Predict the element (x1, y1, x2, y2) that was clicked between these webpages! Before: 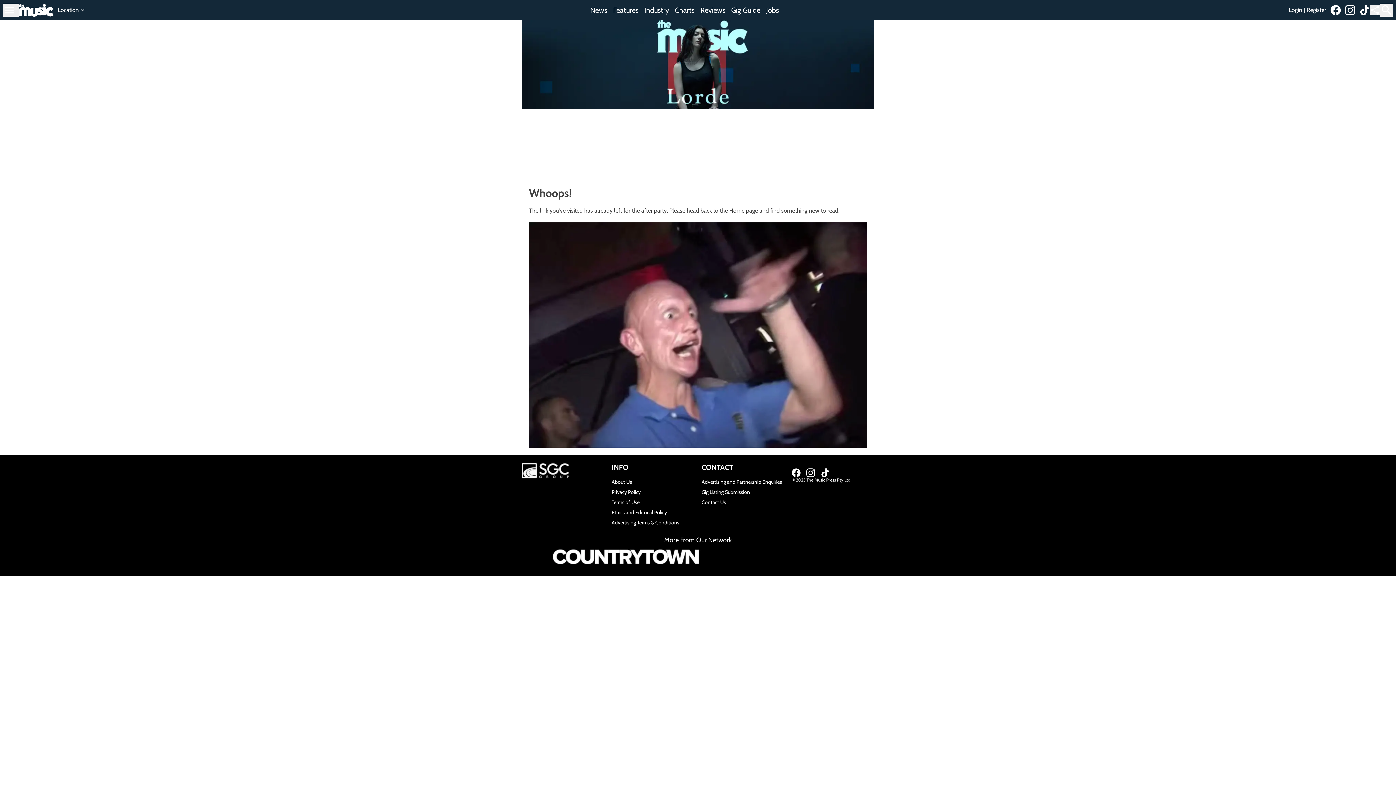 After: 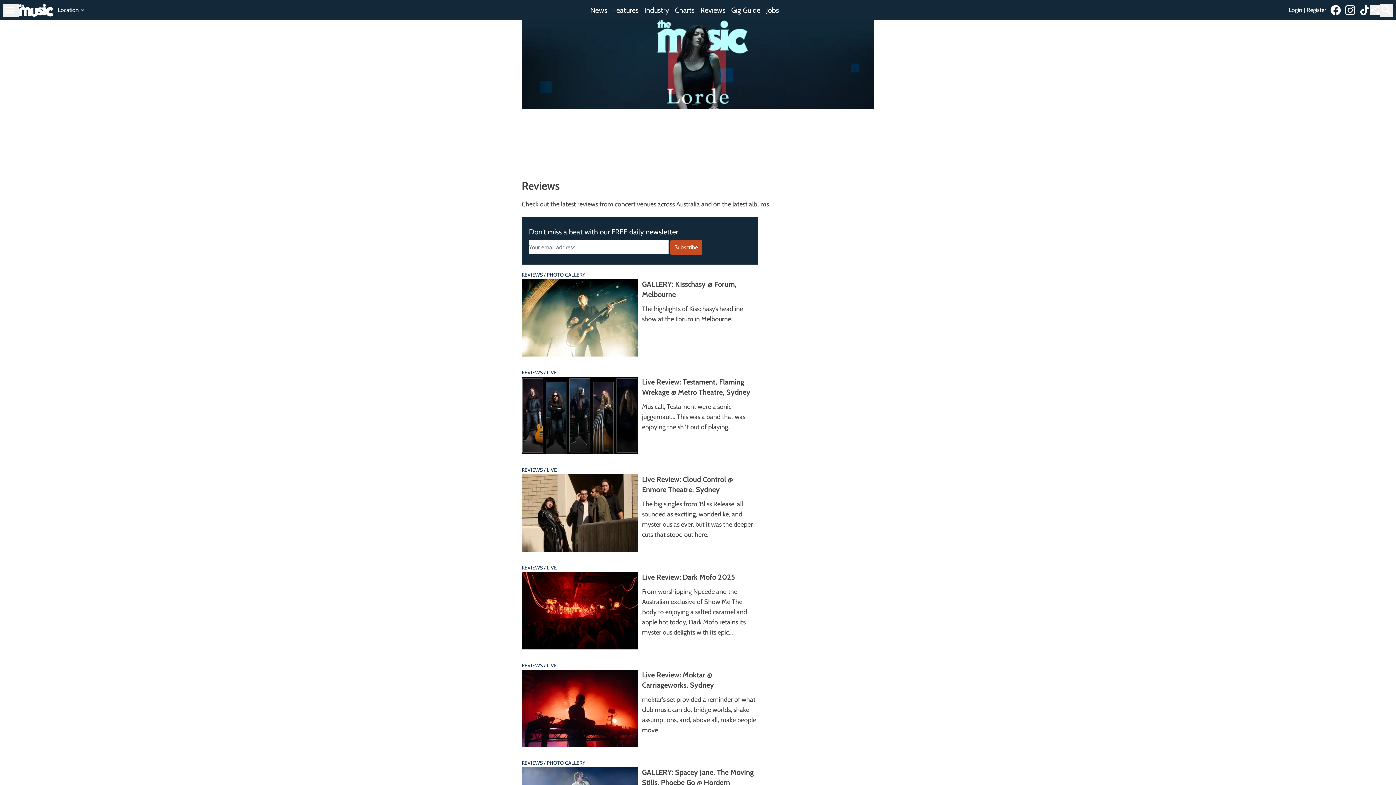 Action: label: Reviews bbox: (700, 5, 725, 15)